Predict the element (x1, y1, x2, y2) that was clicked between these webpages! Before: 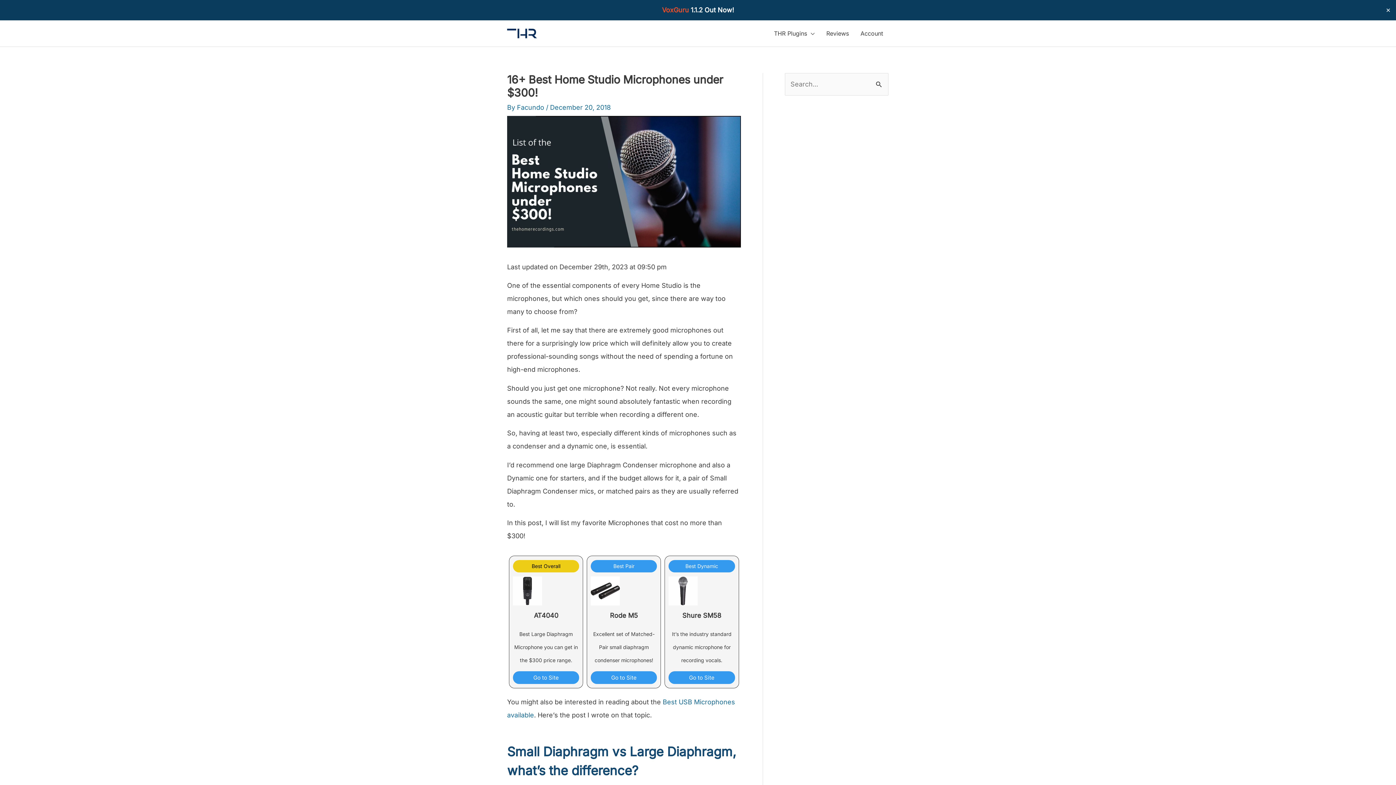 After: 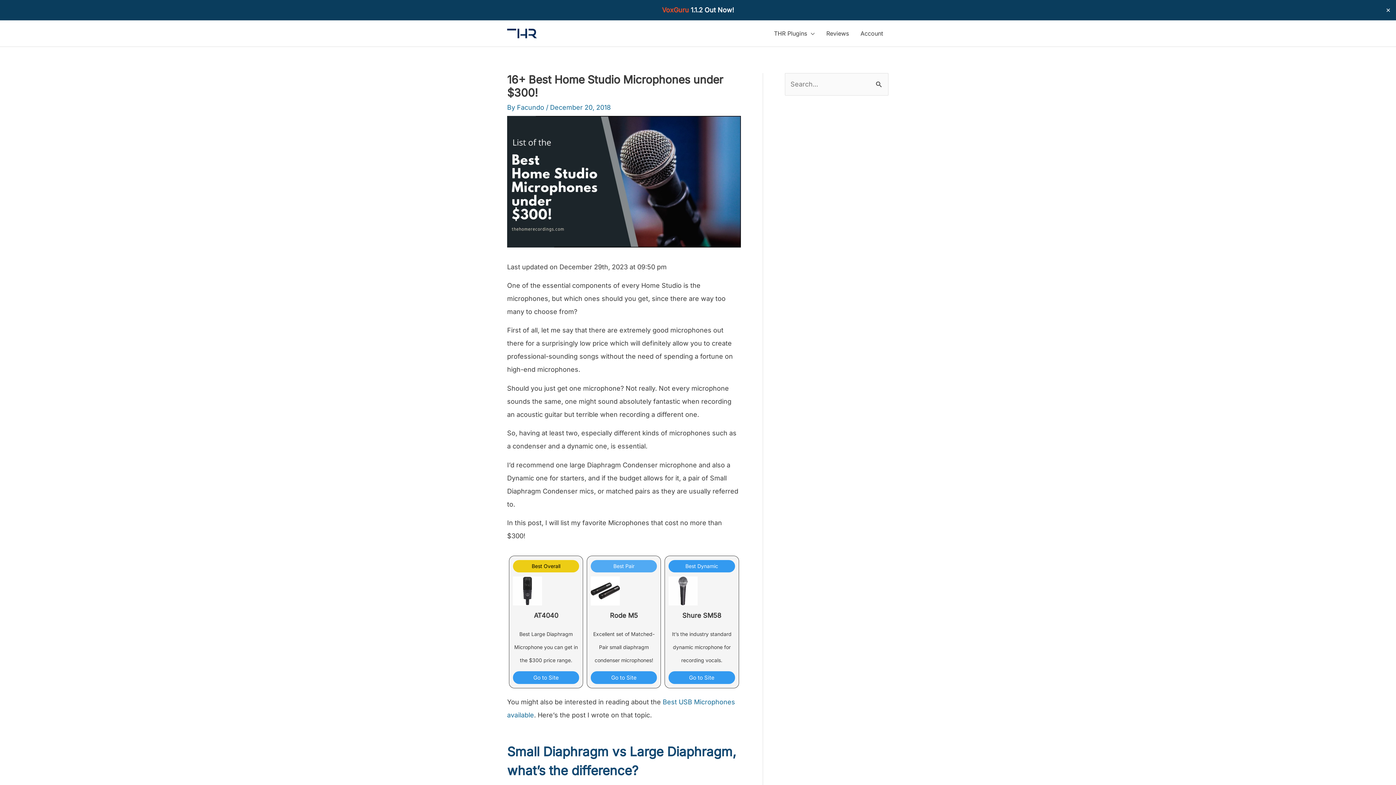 Action: bbox: (590, 560, 657, 572) label: Best Pair